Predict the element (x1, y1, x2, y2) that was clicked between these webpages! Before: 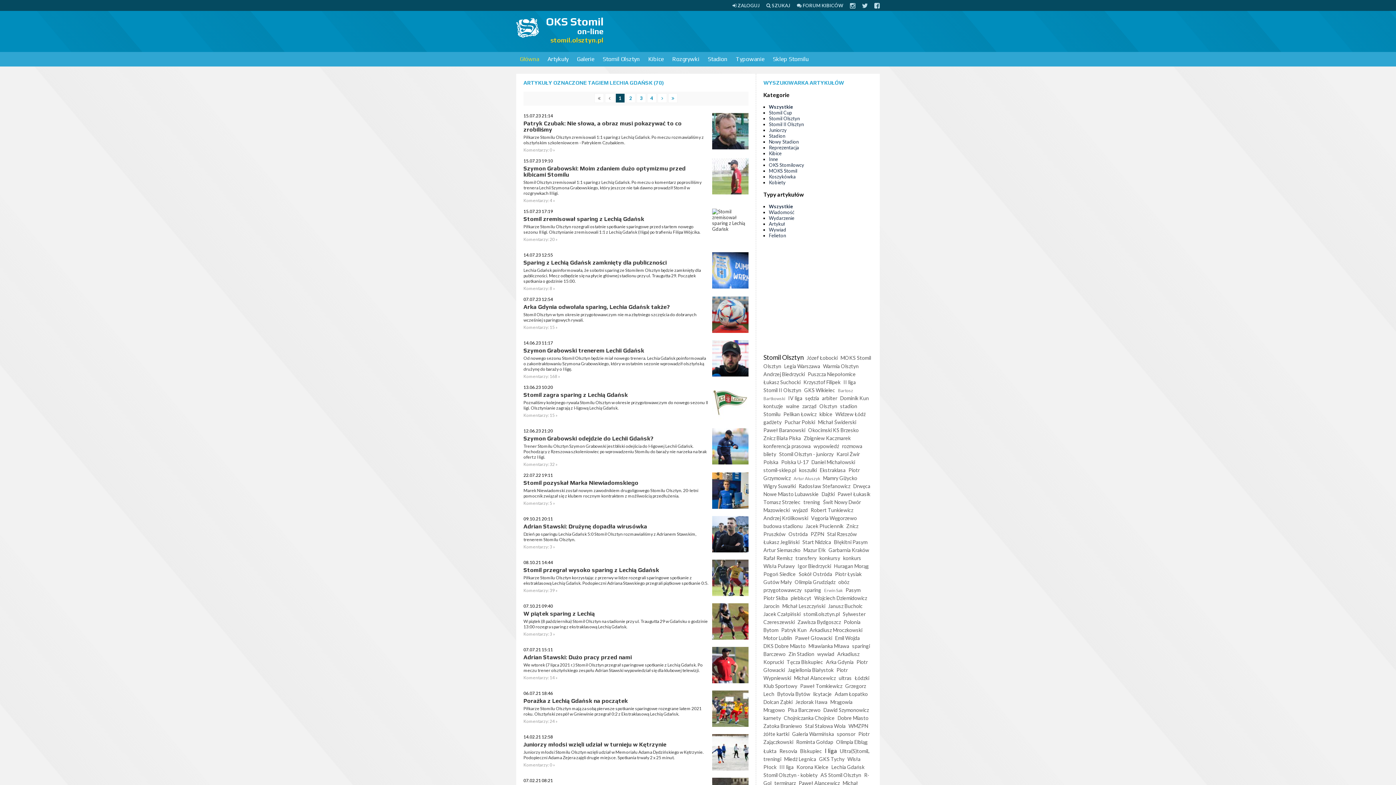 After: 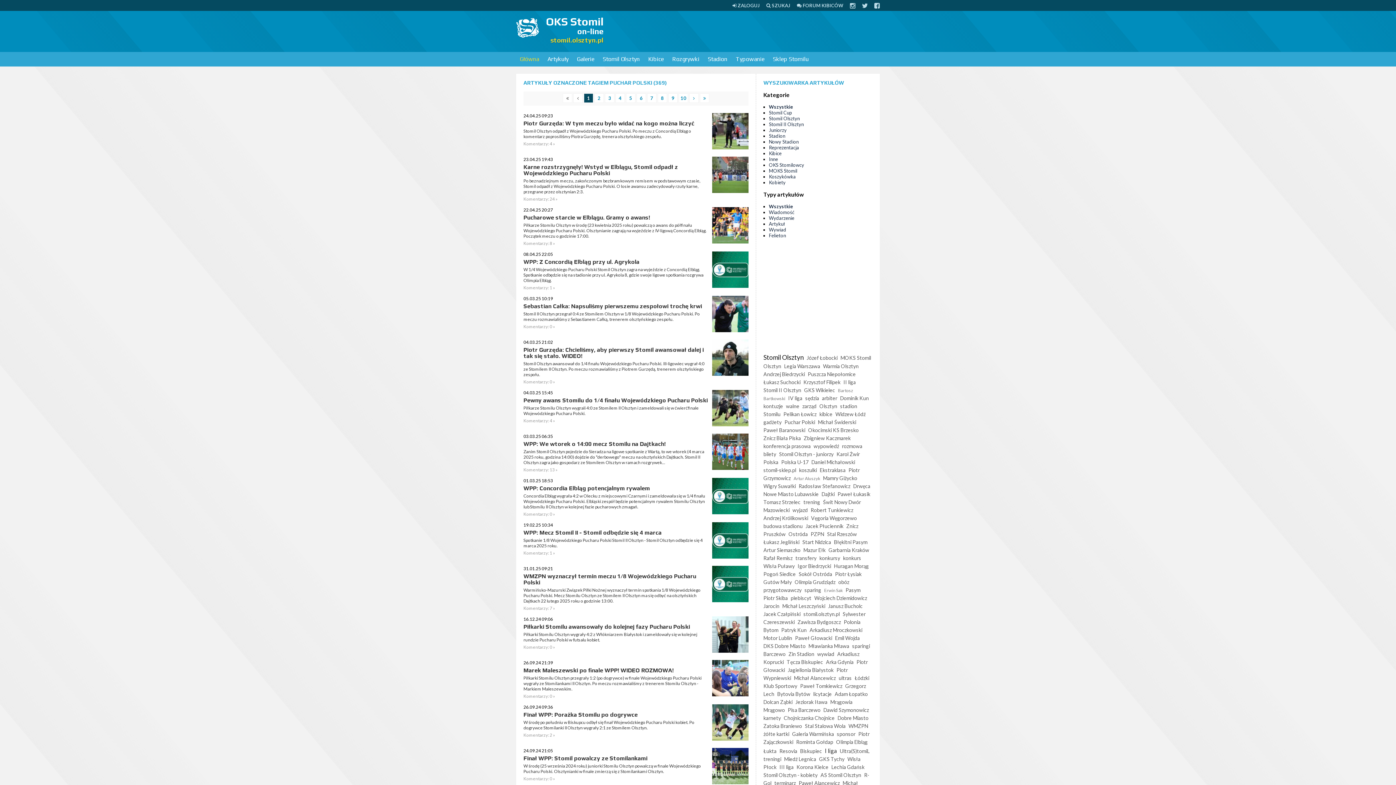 Action: bbox: (784, 419, 815, 425) label: Puchar Polski